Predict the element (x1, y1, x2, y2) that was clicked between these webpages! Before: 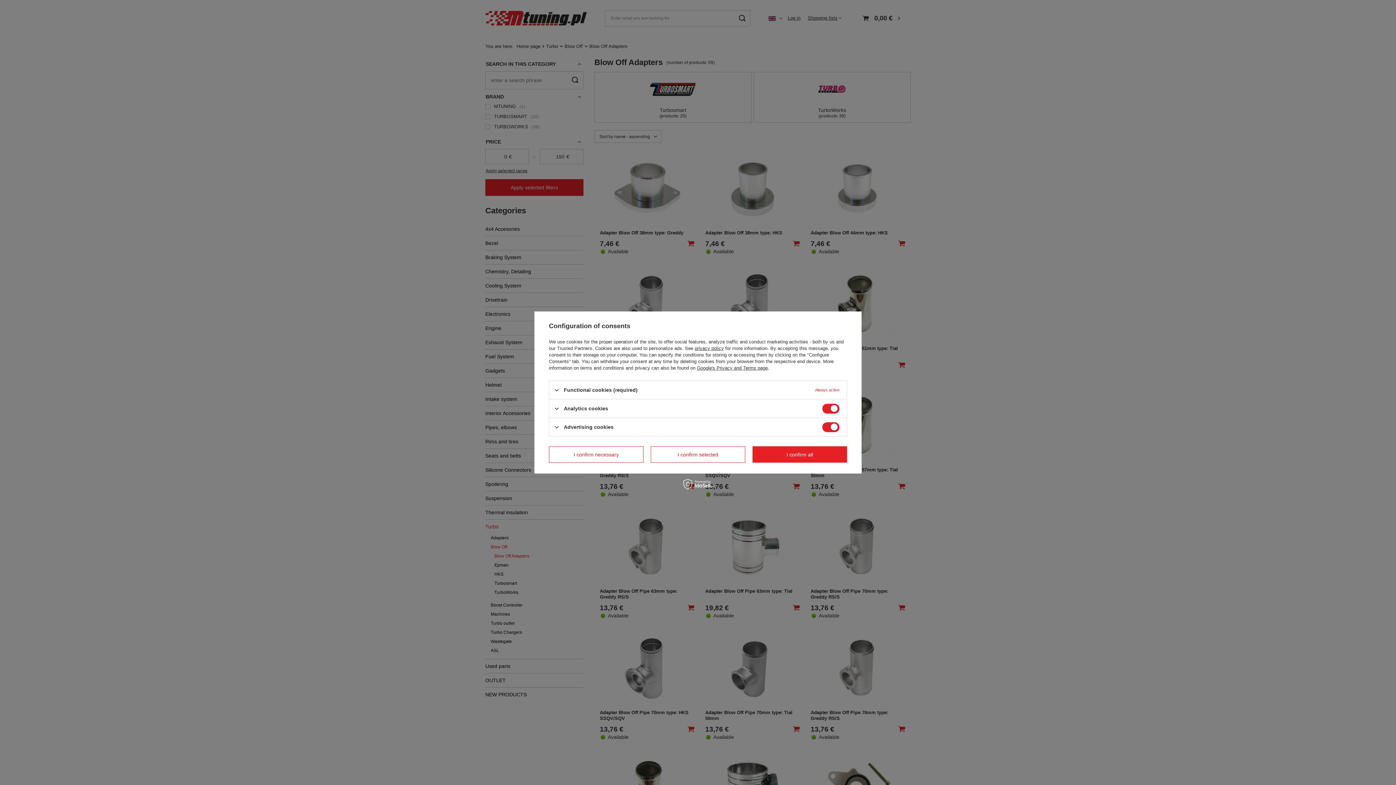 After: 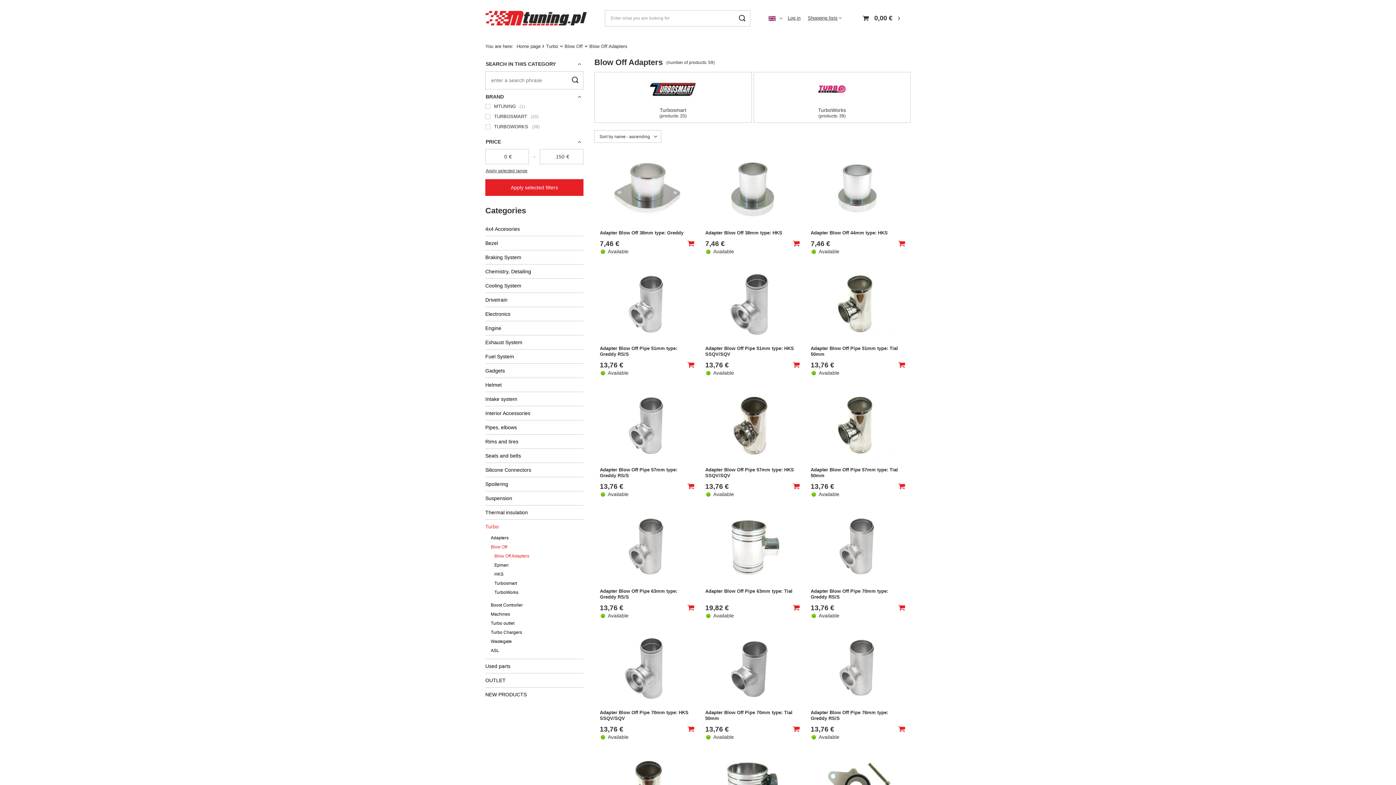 Action: bbox: (549, 446, 643, 462) label: I confirm necessary